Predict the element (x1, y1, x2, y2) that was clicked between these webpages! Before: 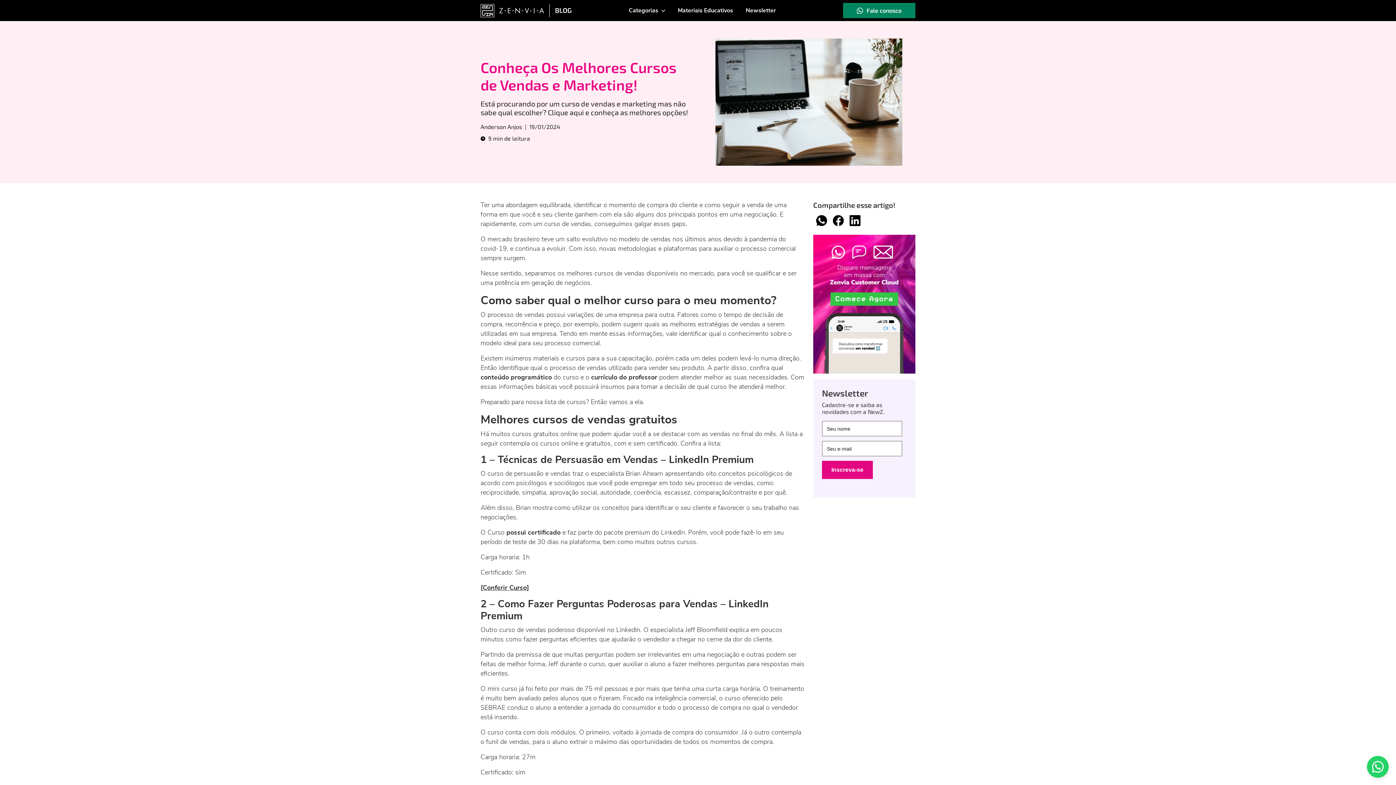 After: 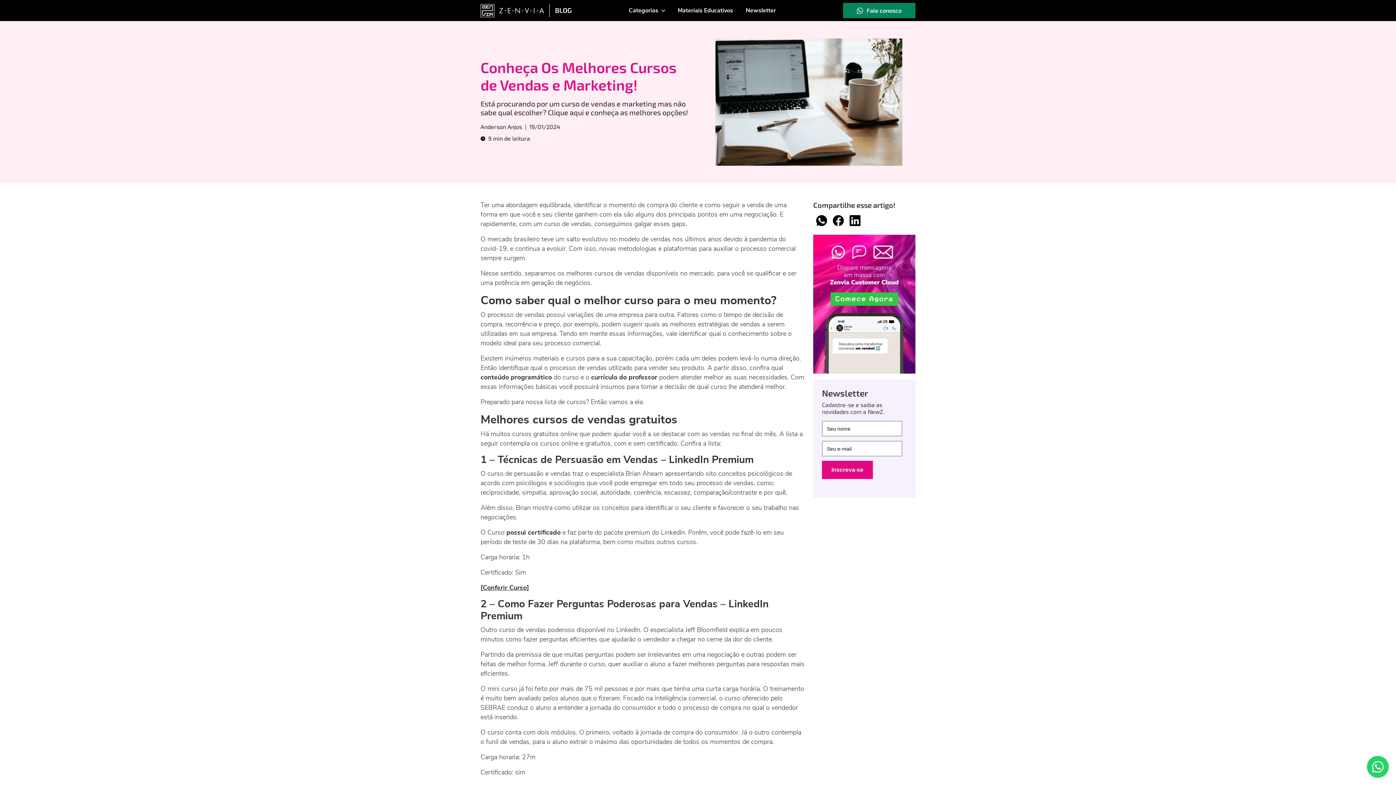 Action: bbox: (849, 215, 860, 226)